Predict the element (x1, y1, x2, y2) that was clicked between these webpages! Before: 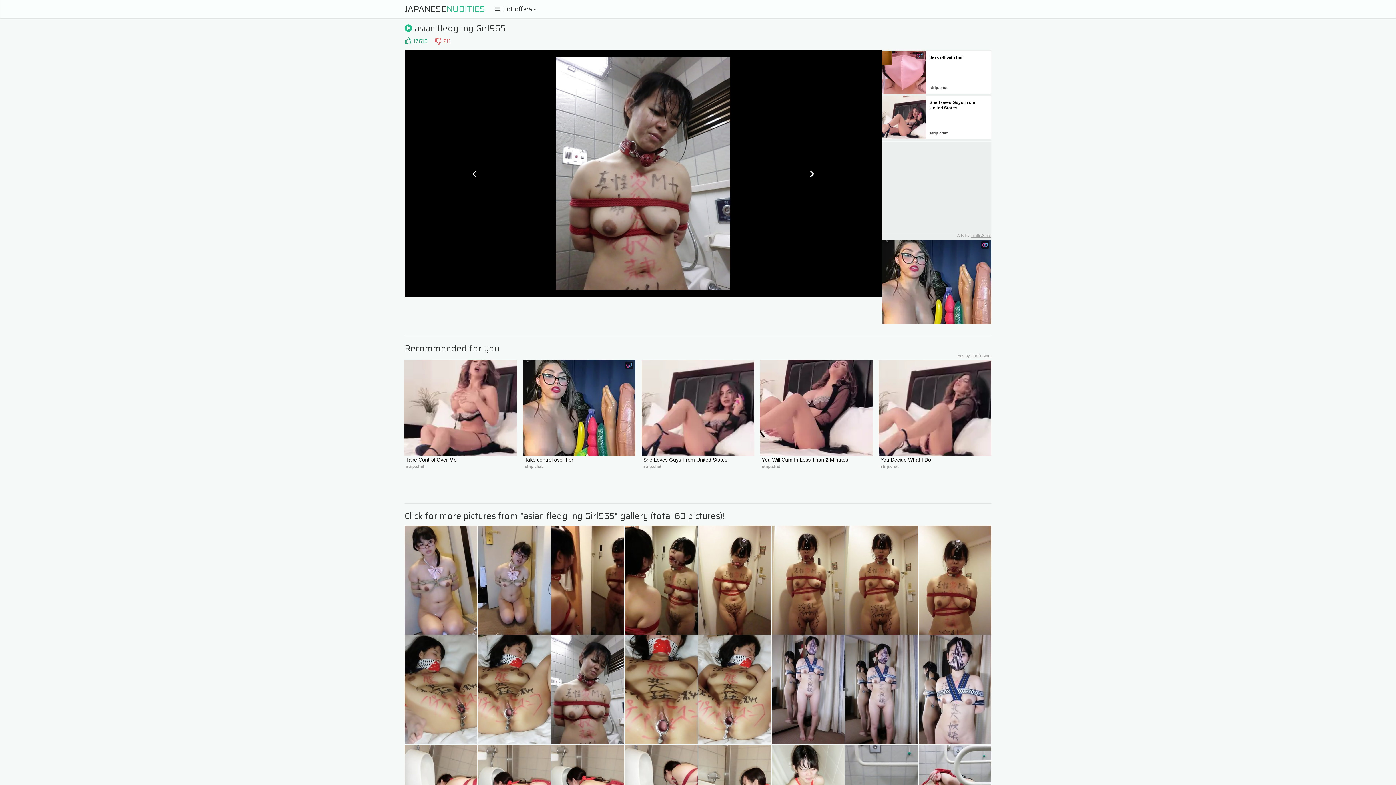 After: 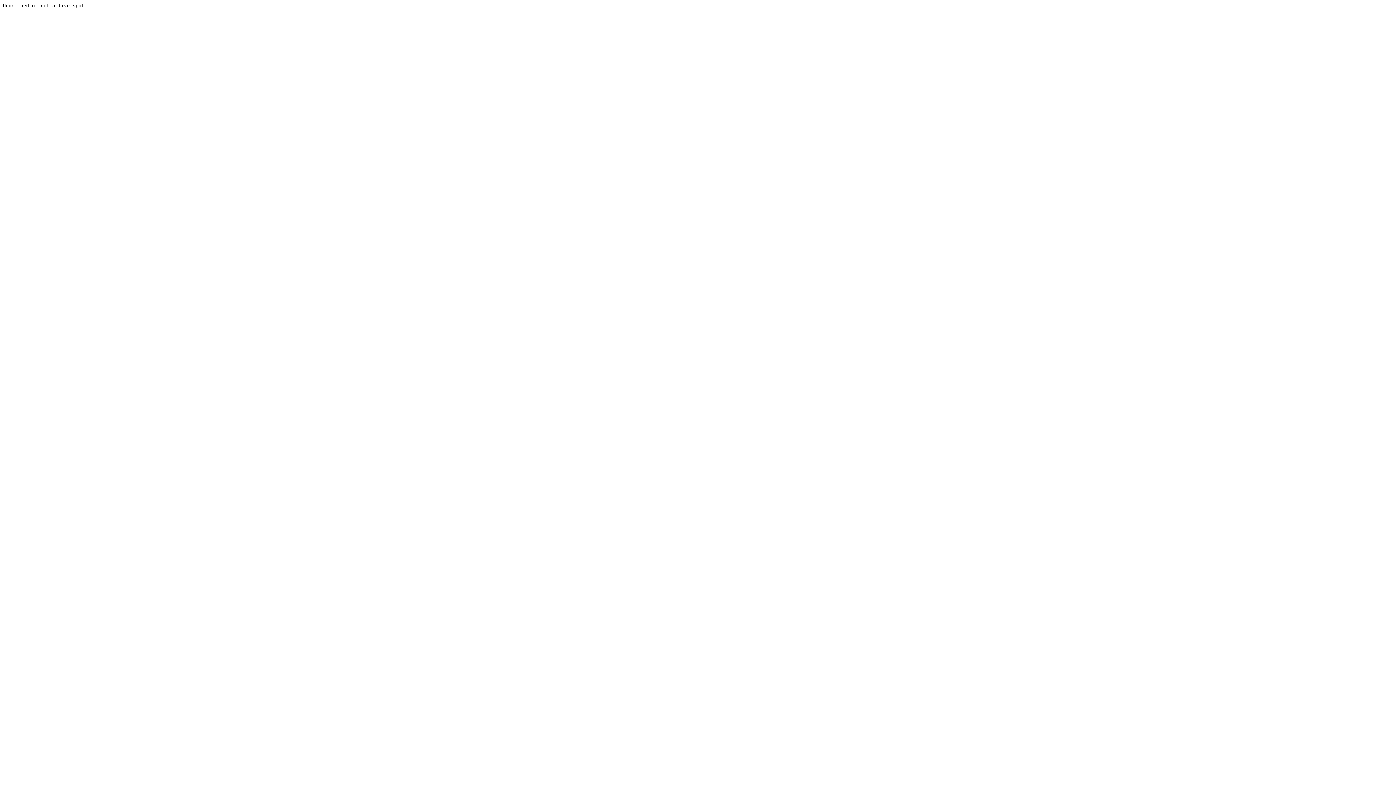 Action: bbox: (625, 525, 697, 634)